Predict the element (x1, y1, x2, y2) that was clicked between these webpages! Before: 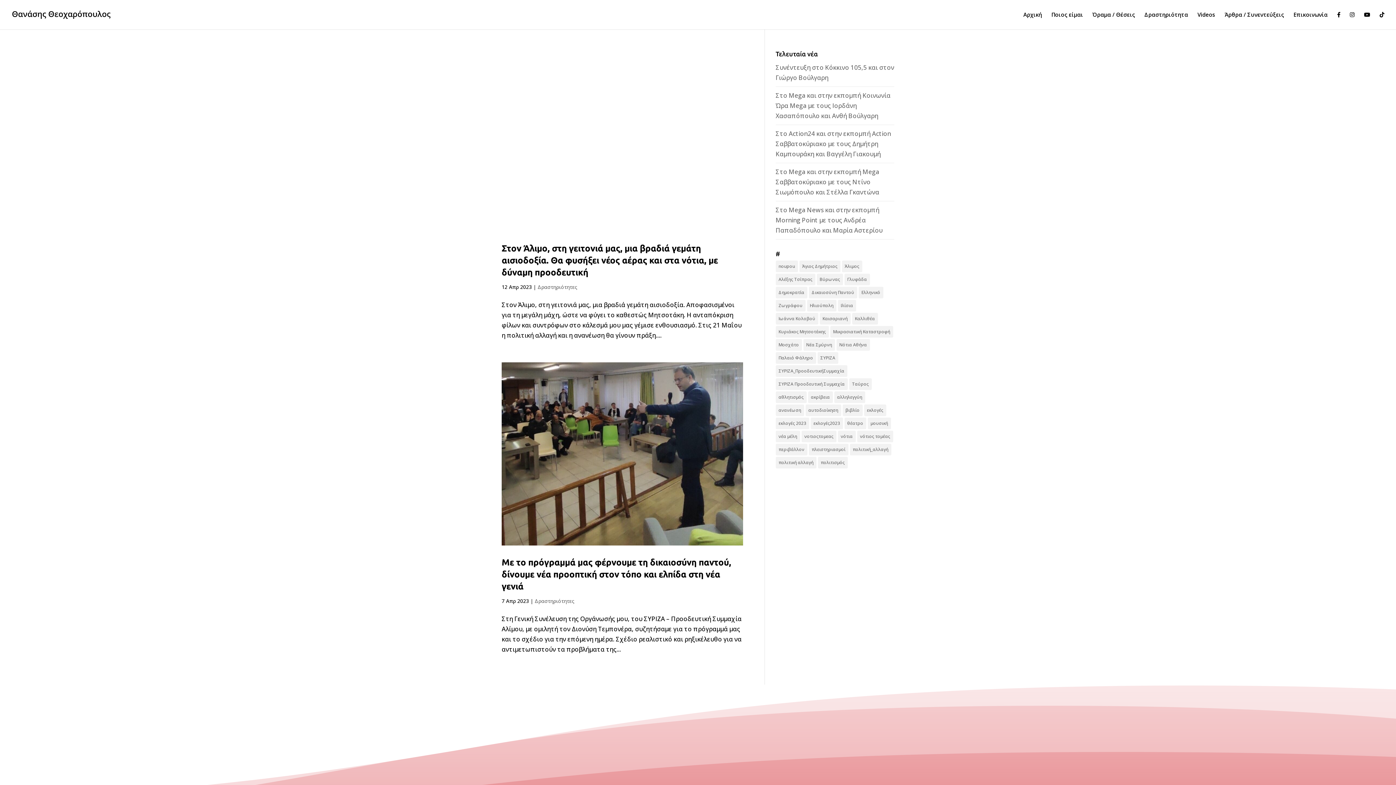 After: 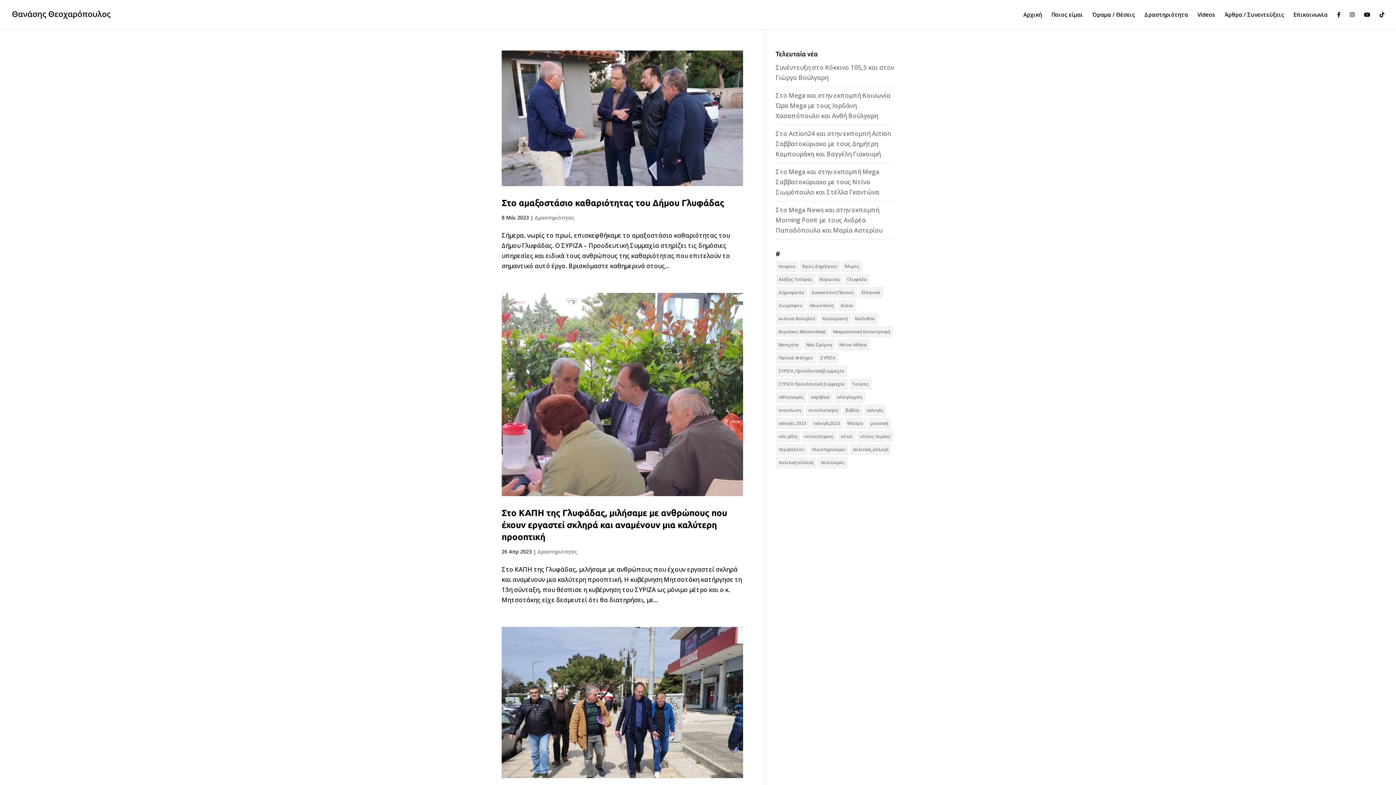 Action: bbox: (844, 273, 870, 285) label: Γλυφάδα (11 στοιχεία)